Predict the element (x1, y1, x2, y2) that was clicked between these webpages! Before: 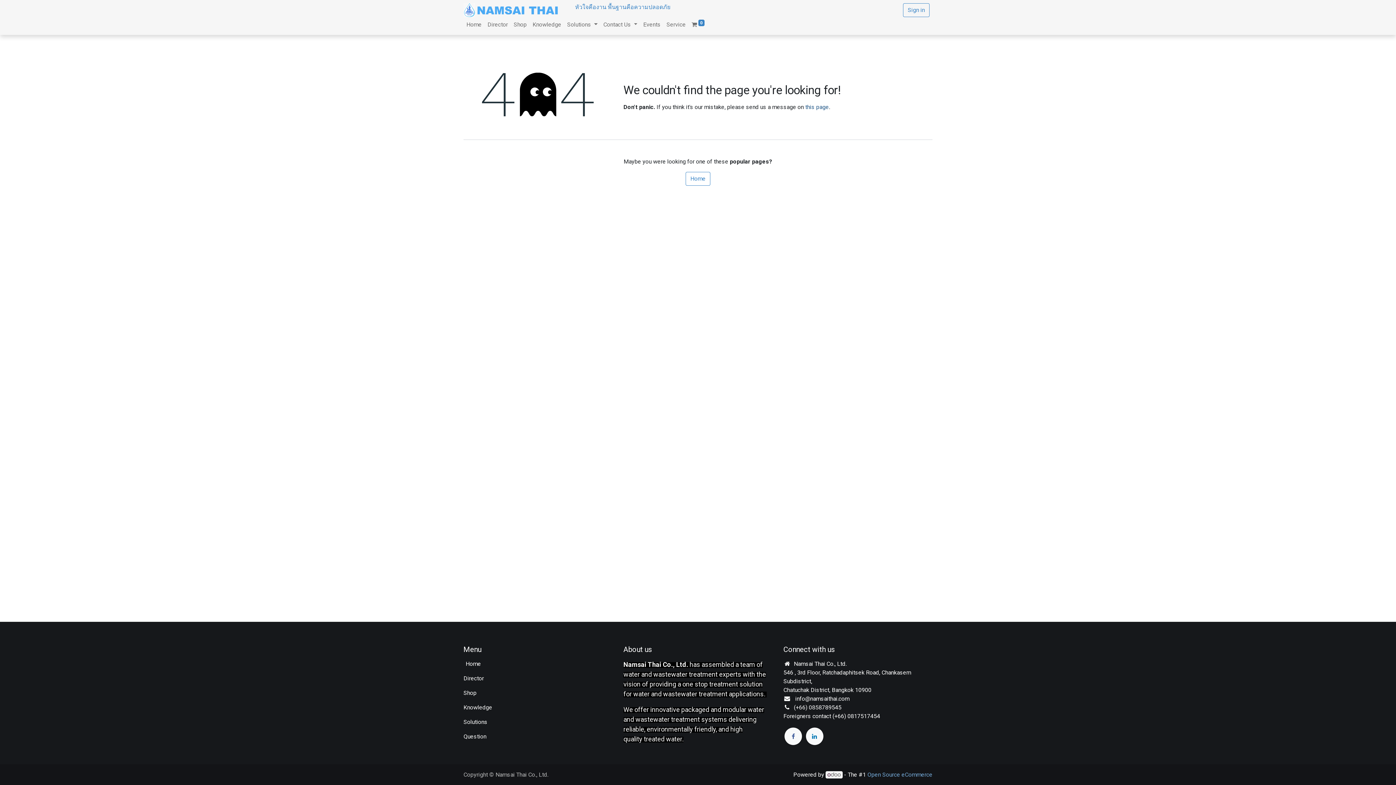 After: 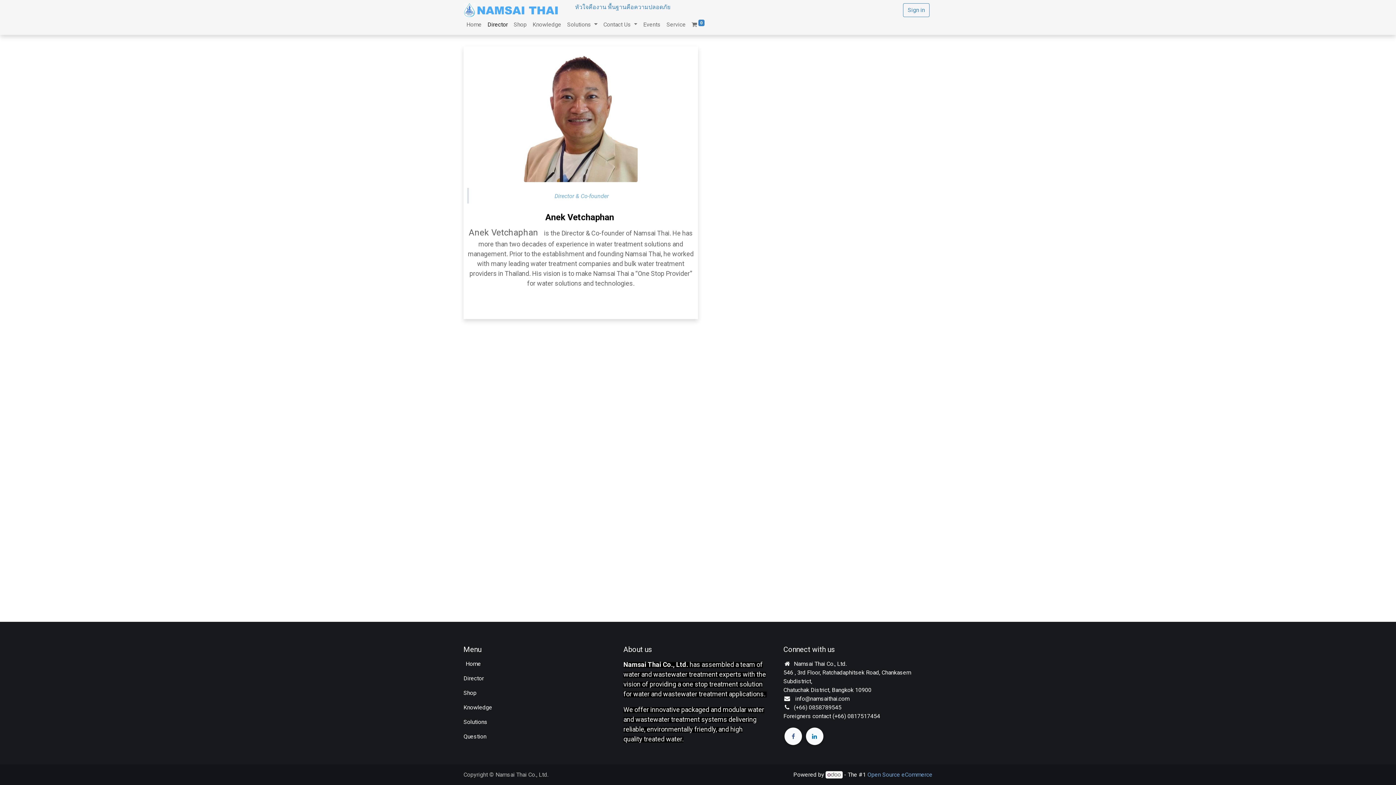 Action: label: Director bbox: (463, 675, 484, 682)